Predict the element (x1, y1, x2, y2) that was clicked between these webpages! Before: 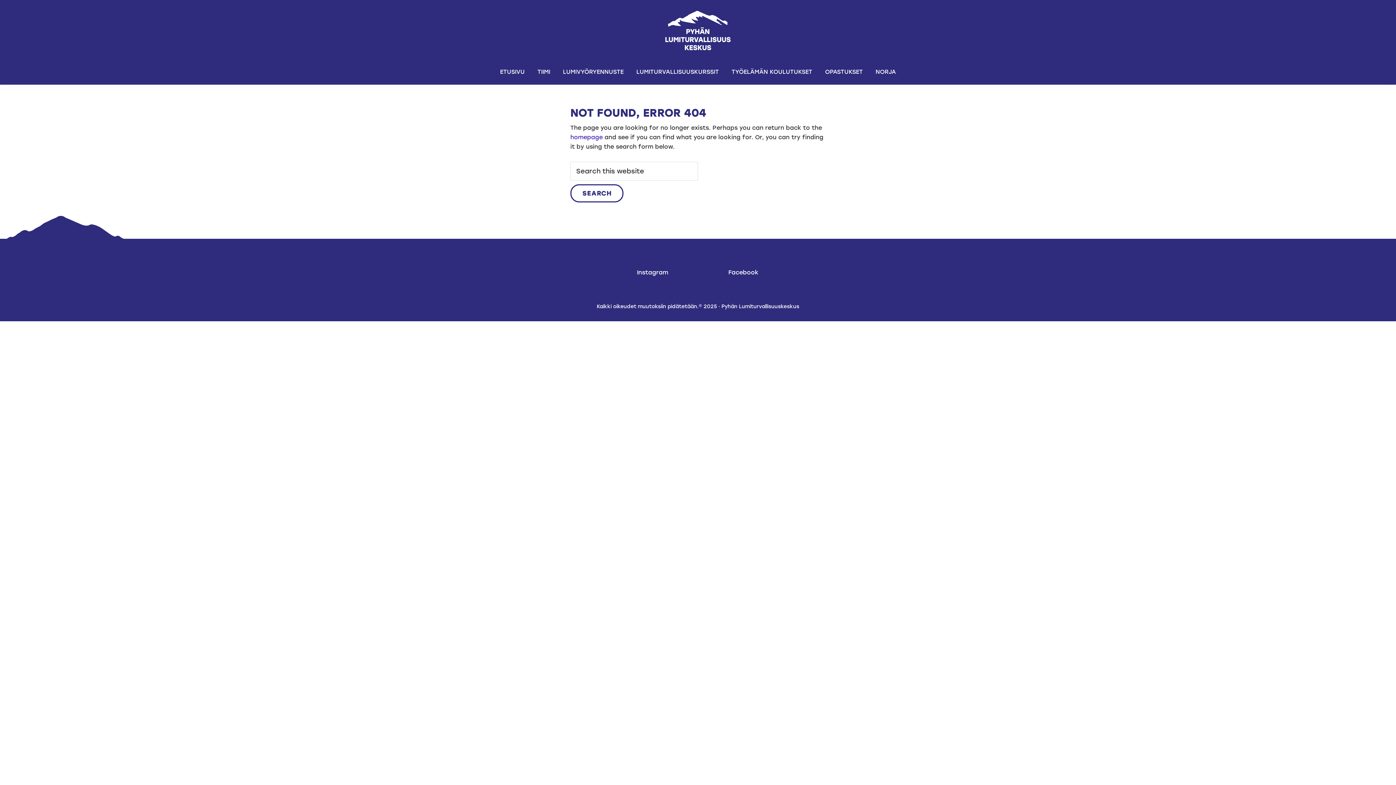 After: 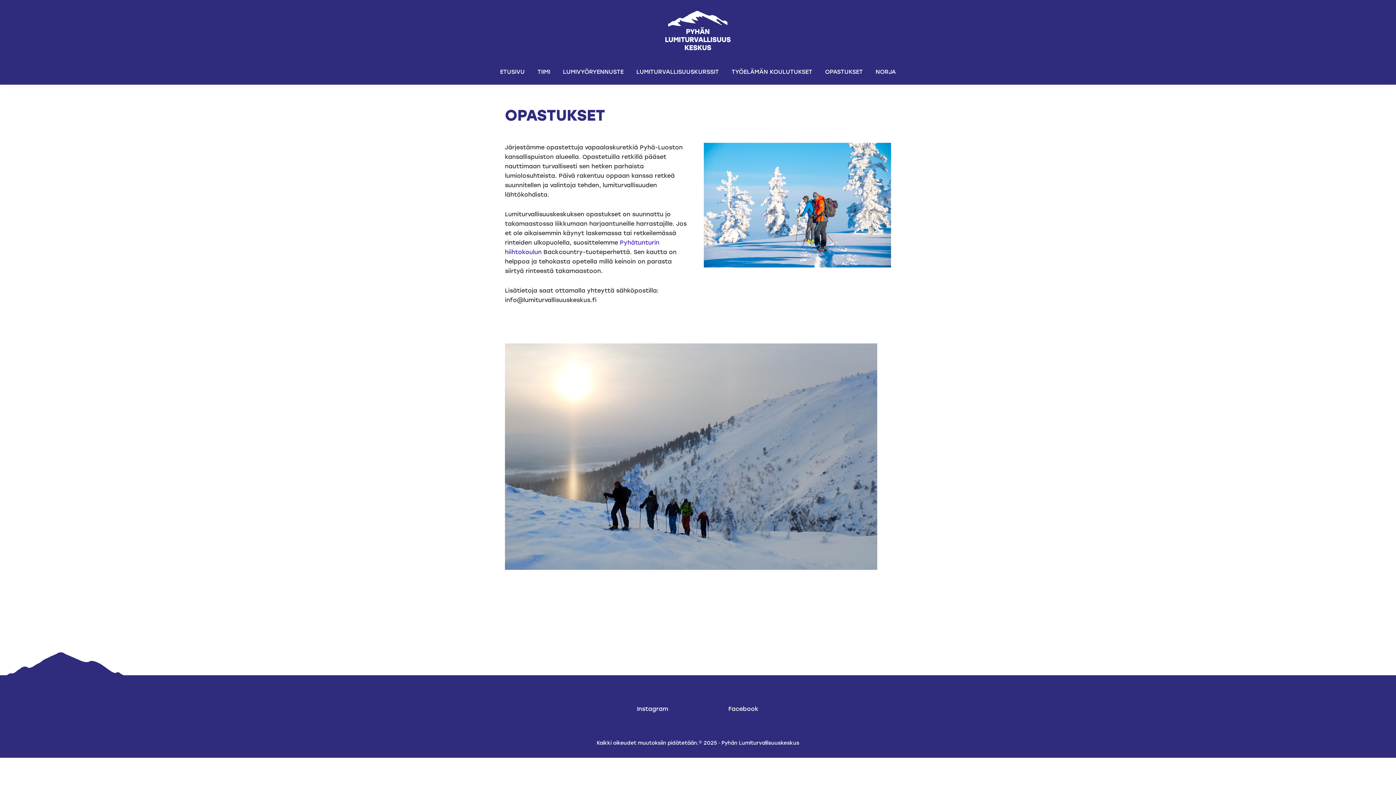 Action: label: OPASTUKSET bbox: (819, 64, 868, 79)